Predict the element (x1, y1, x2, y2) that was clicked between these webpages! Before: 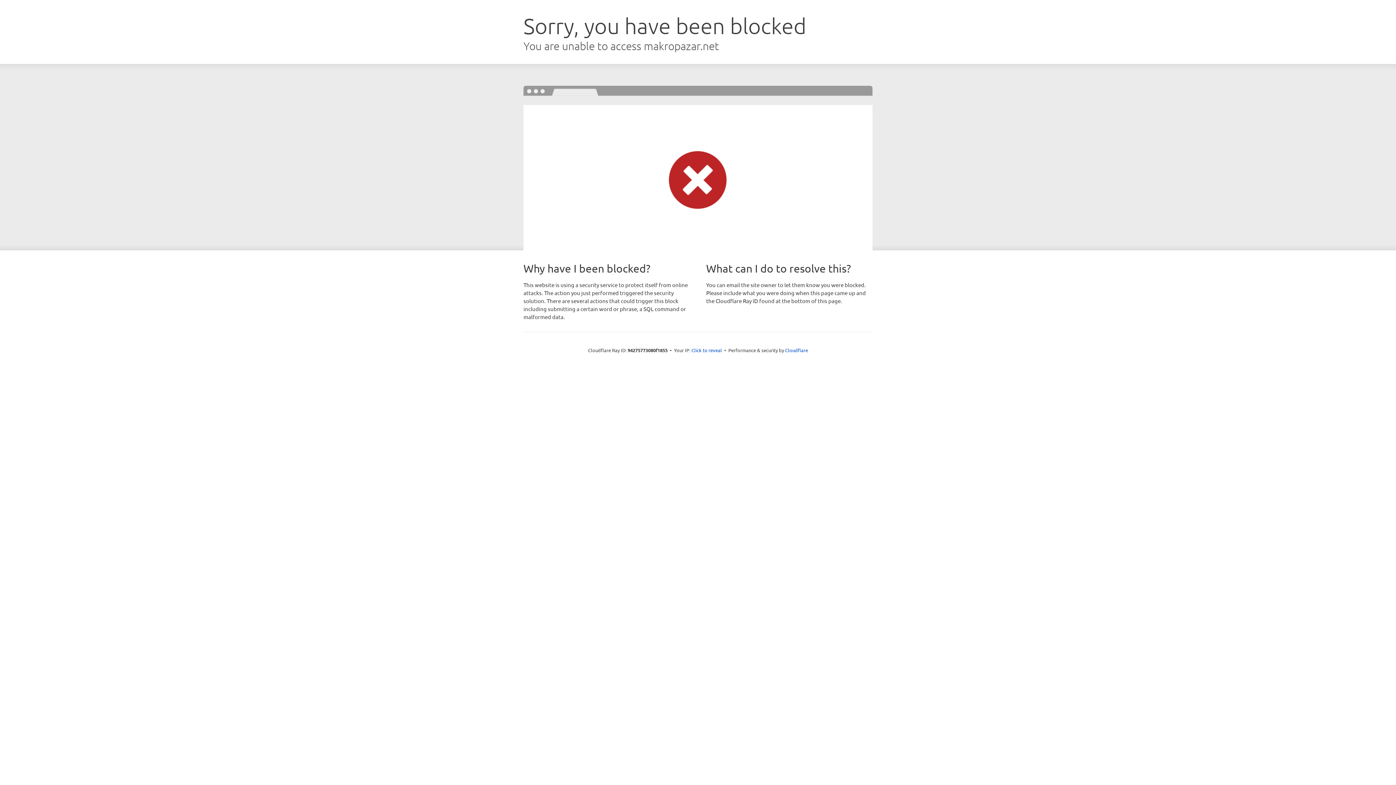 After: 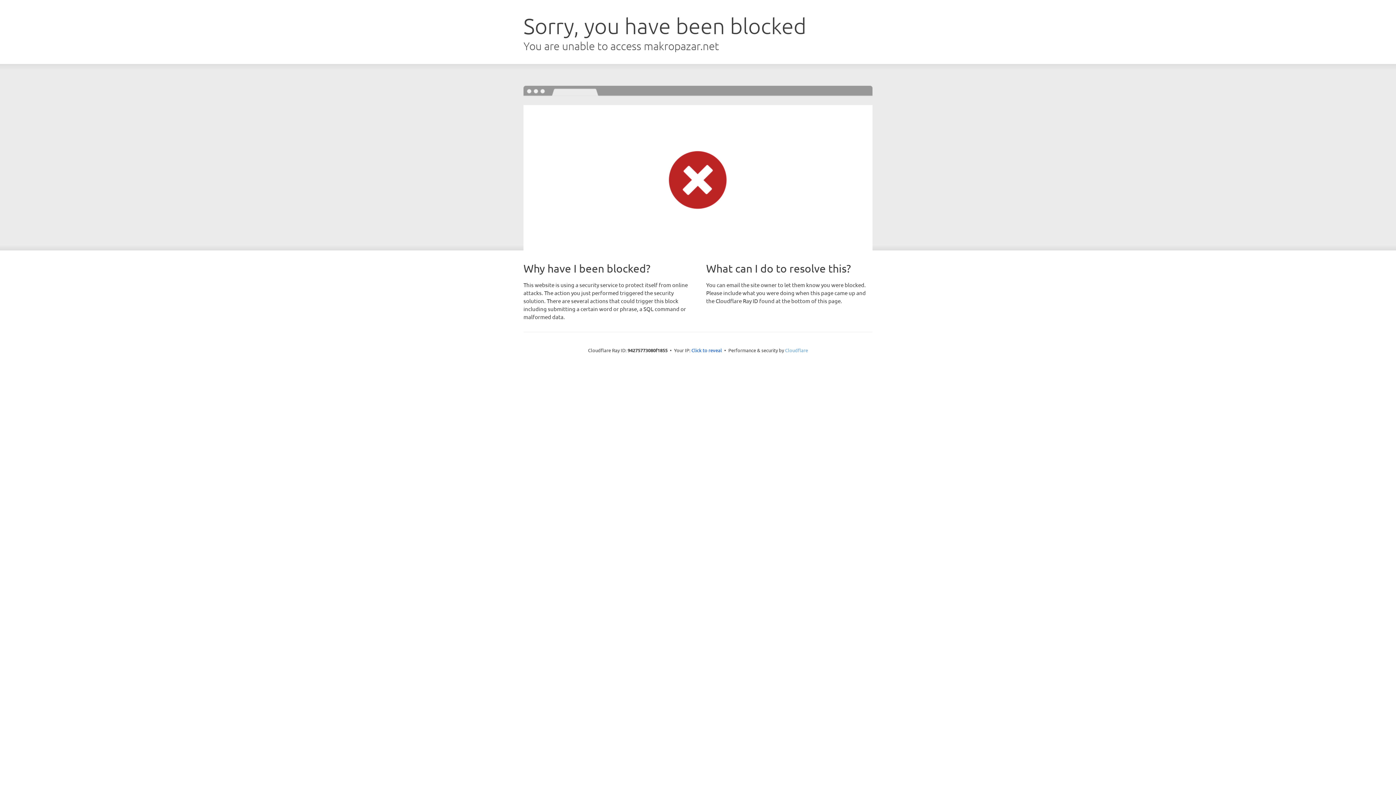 Action: label: Cloudflare bbox: (785, 347, 808, 353)